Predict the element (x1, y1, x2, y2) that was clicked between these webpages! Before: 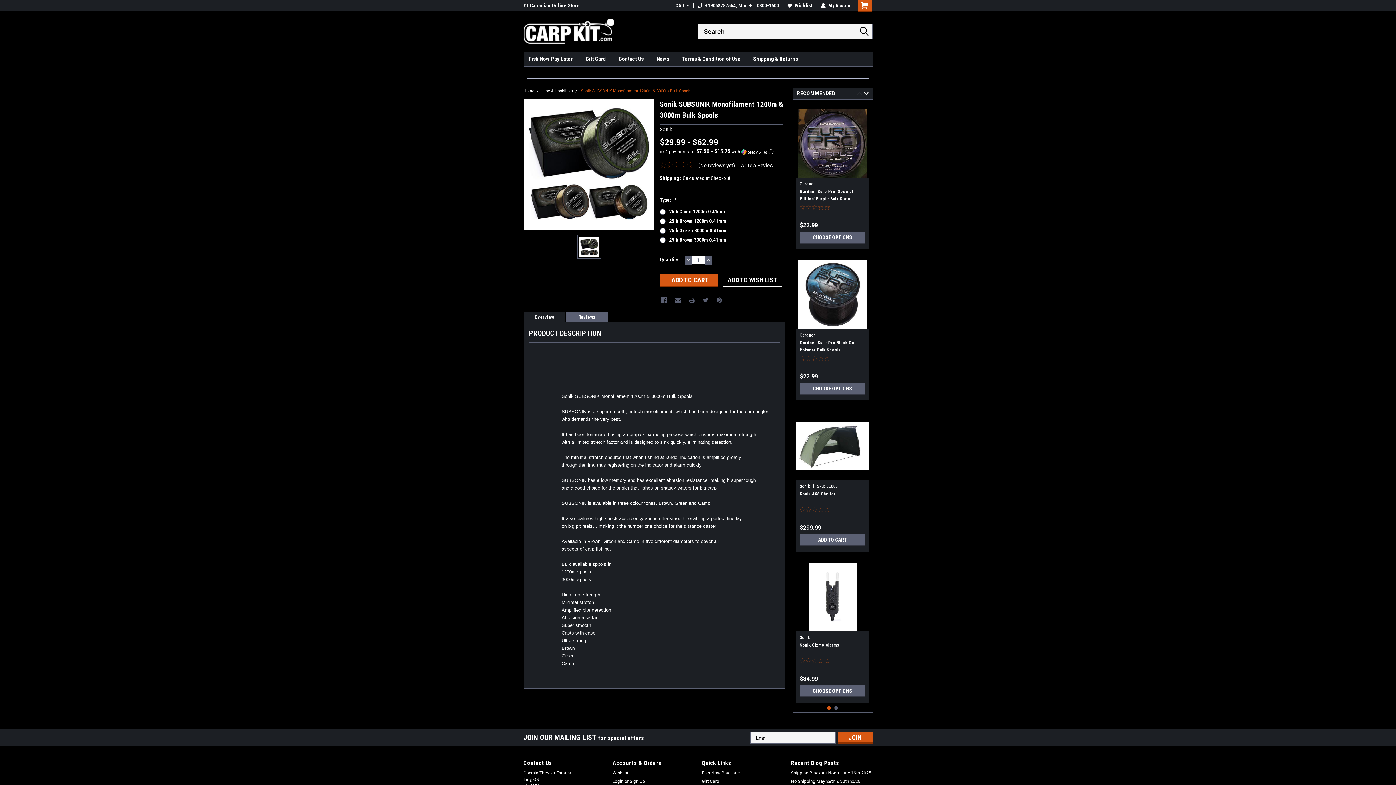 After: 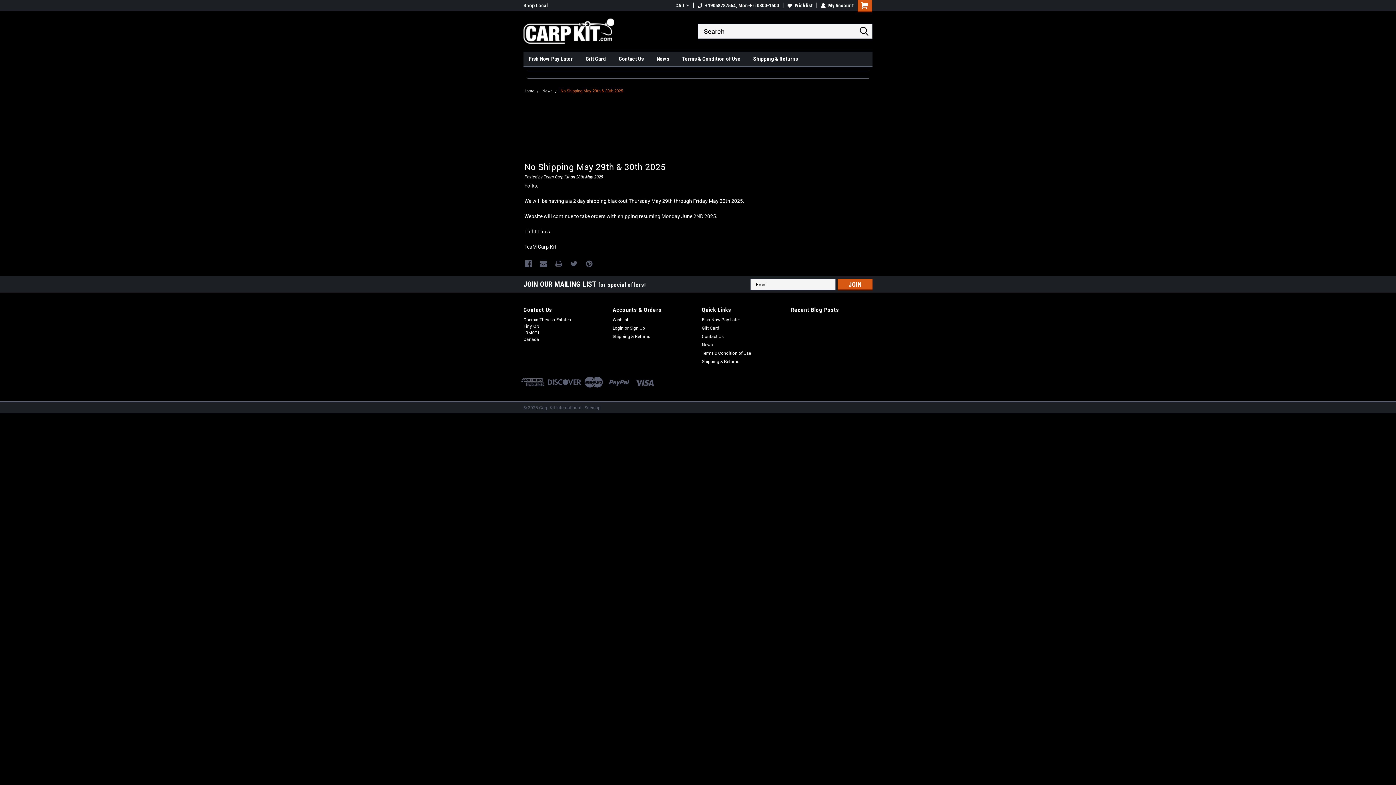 Action: bbox: (791, 778, 860, 784) label: No Shipping May 29th & 30th 2025